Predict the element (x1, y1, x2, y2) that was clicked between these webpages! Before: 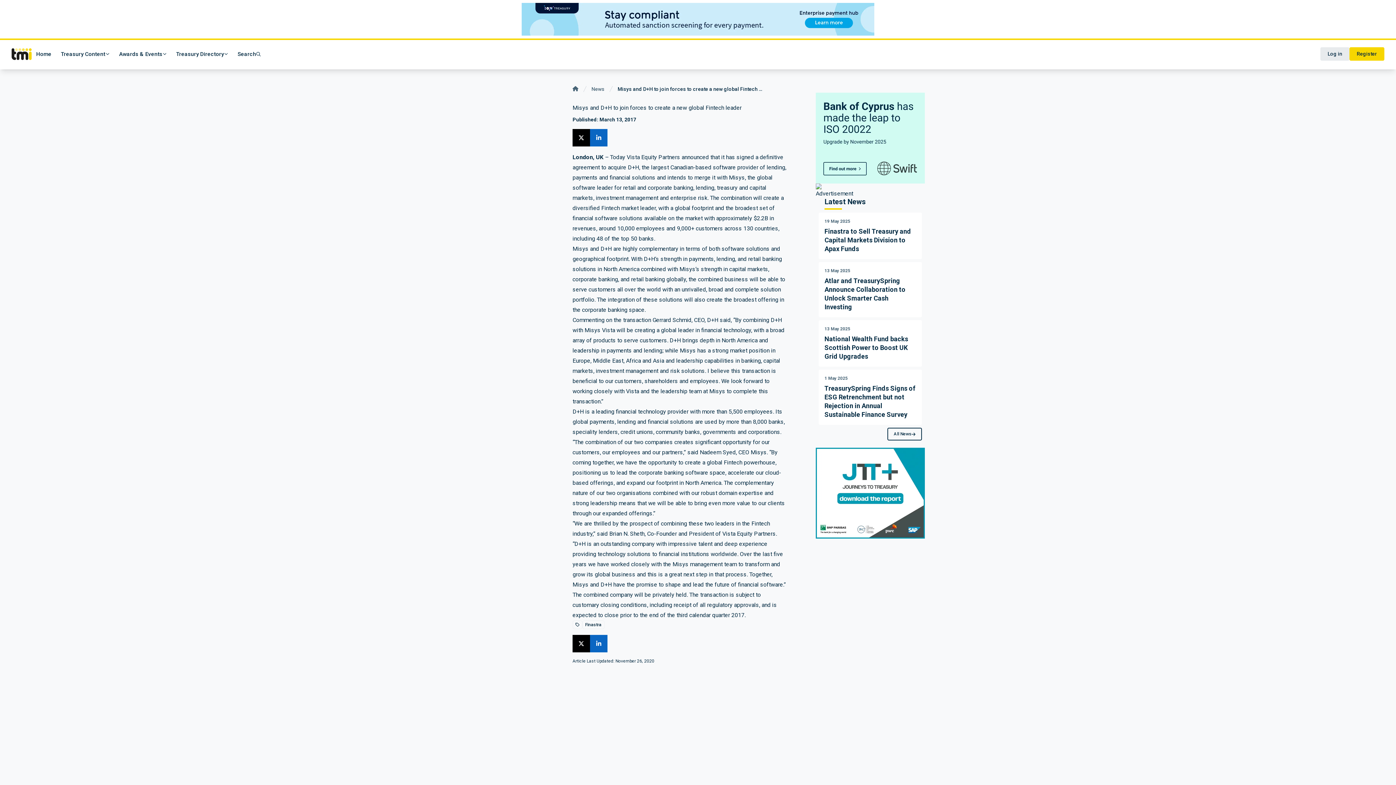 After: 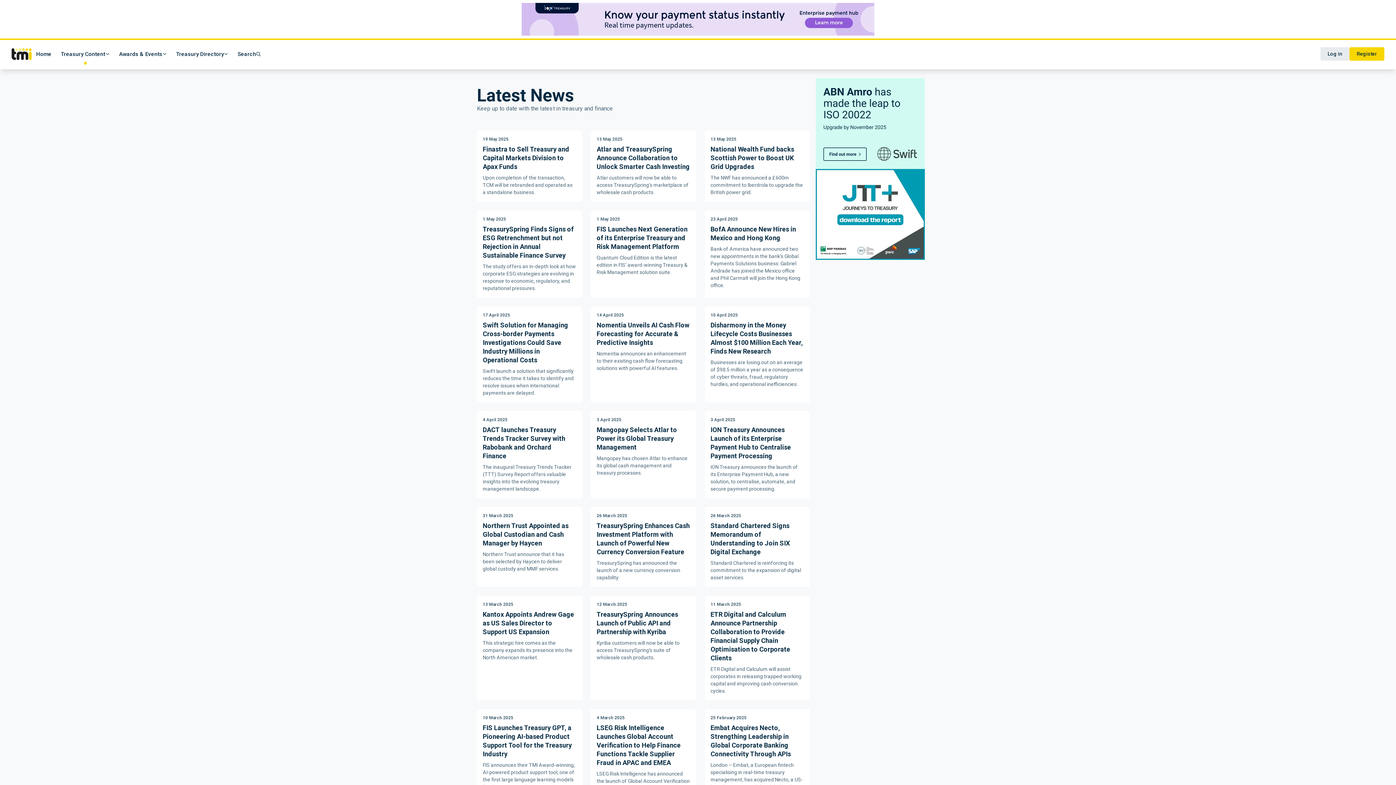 Action: label: All News bbox: (887, 428, 922, 440)